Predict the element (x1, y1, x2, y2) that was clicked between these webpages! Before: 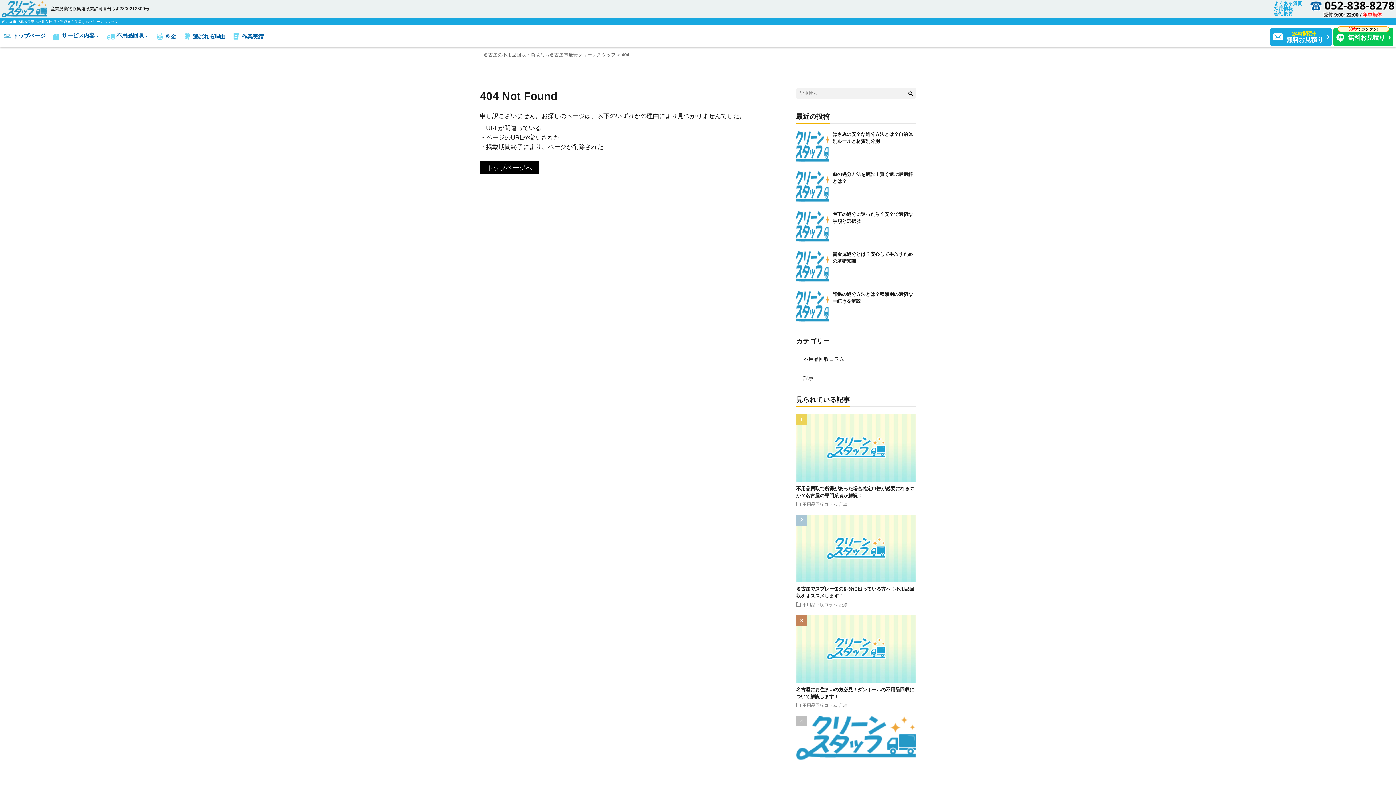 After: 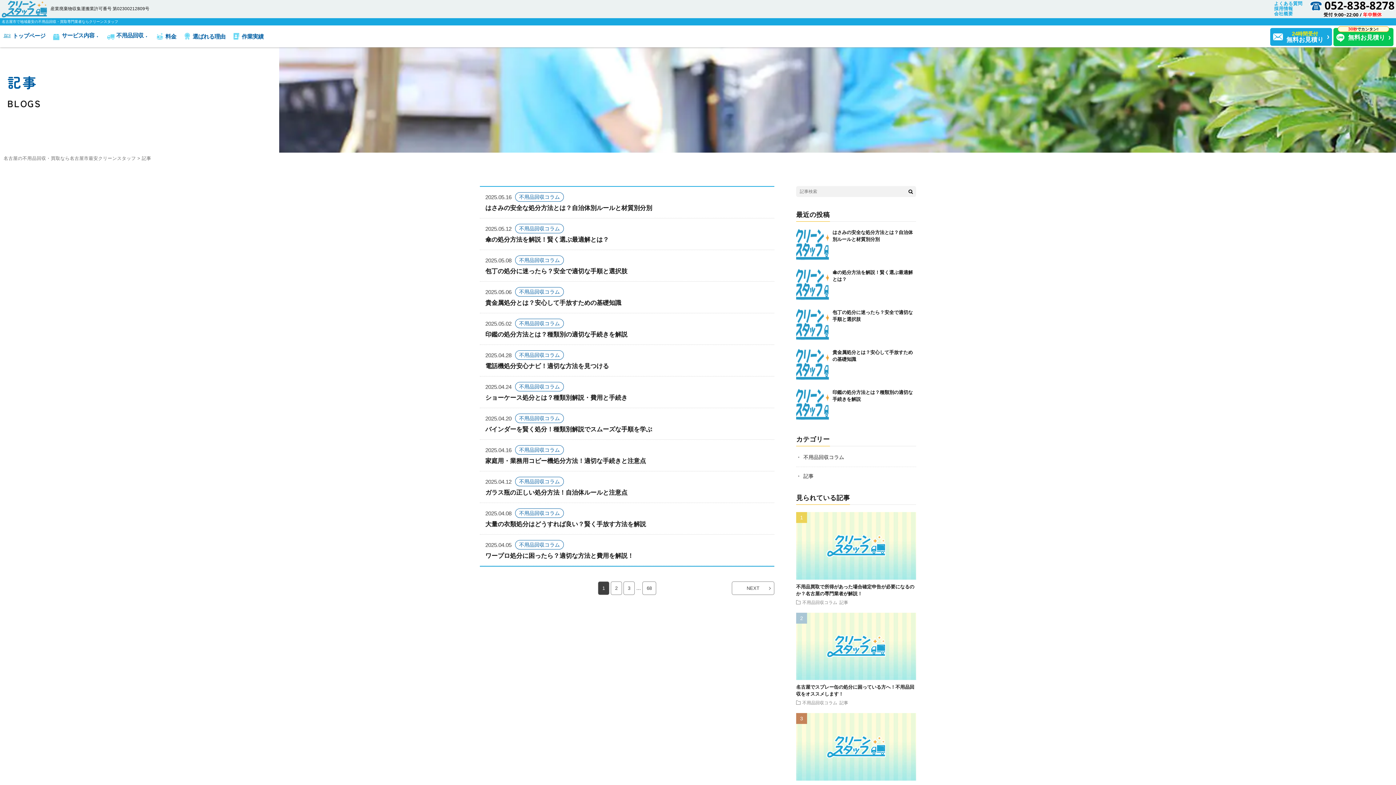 Action: bbox: (839, 502, 848, 506) label: 記事